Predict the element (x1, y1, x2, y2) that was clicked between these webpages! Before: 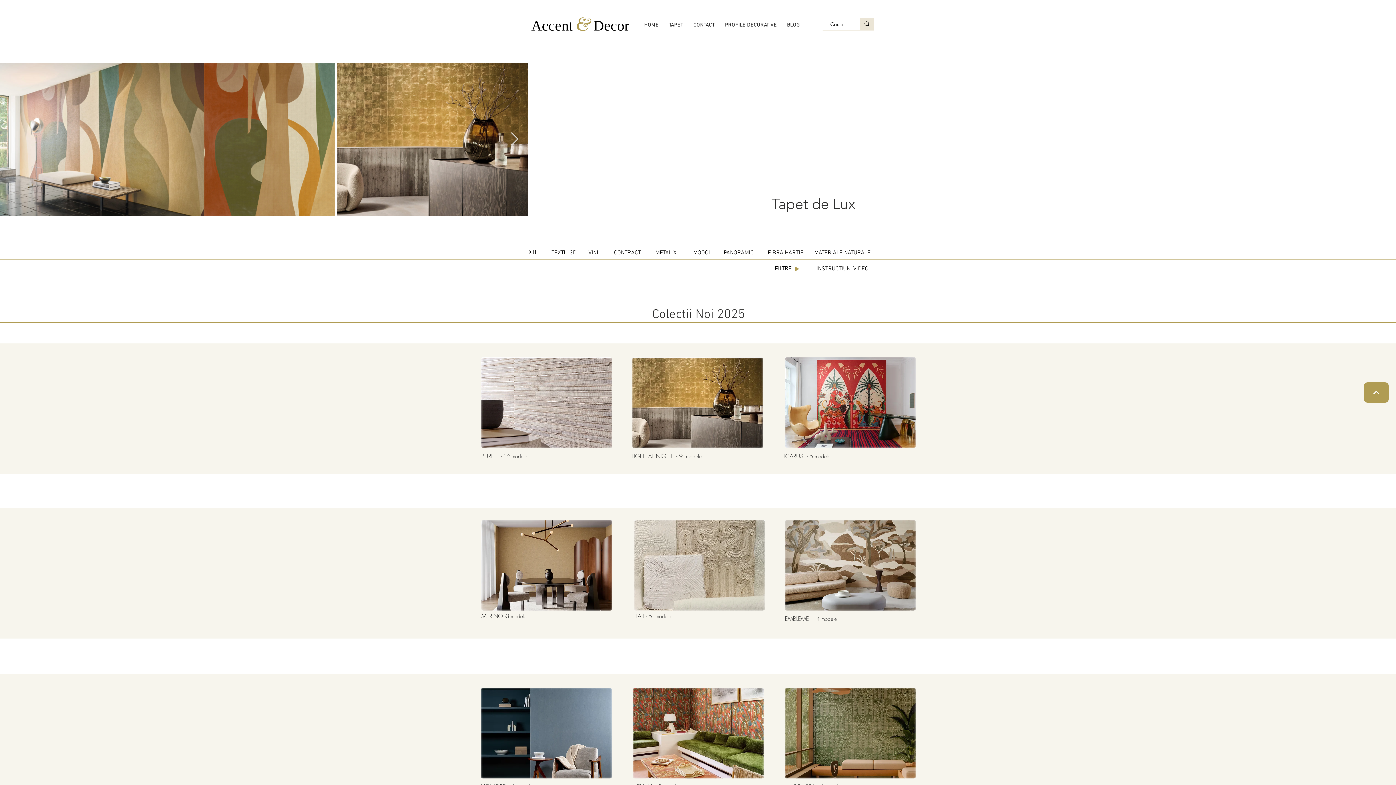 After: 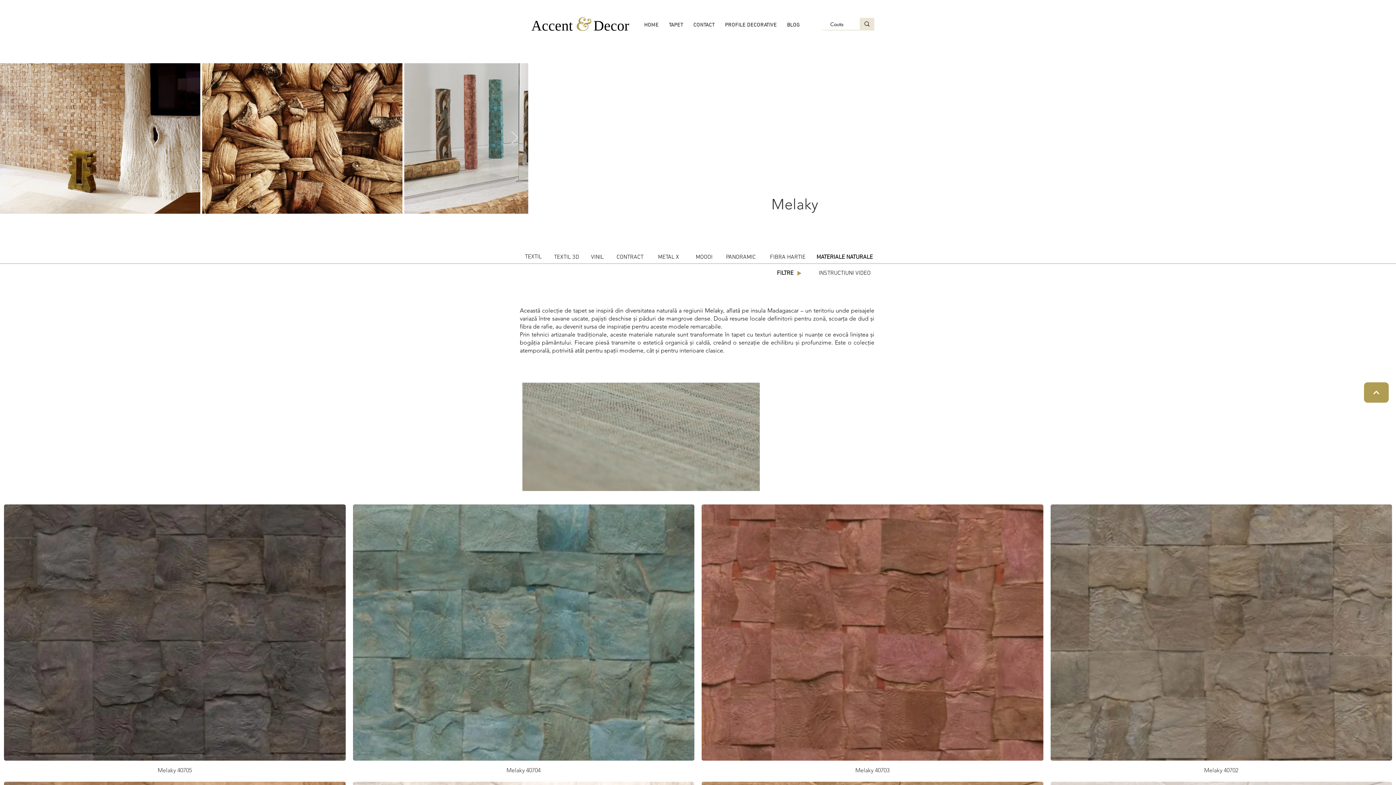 Action: bbox: (633, 688, 764, 778)